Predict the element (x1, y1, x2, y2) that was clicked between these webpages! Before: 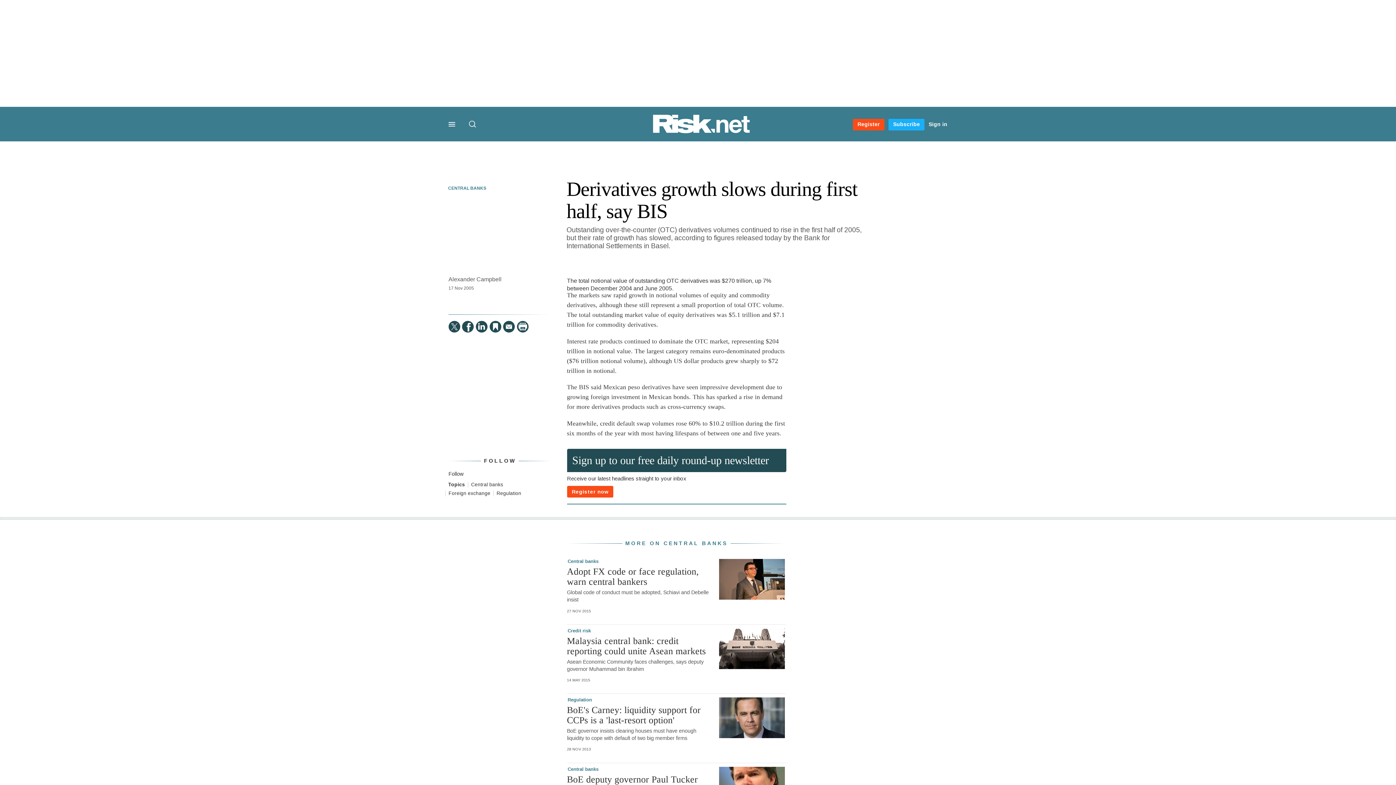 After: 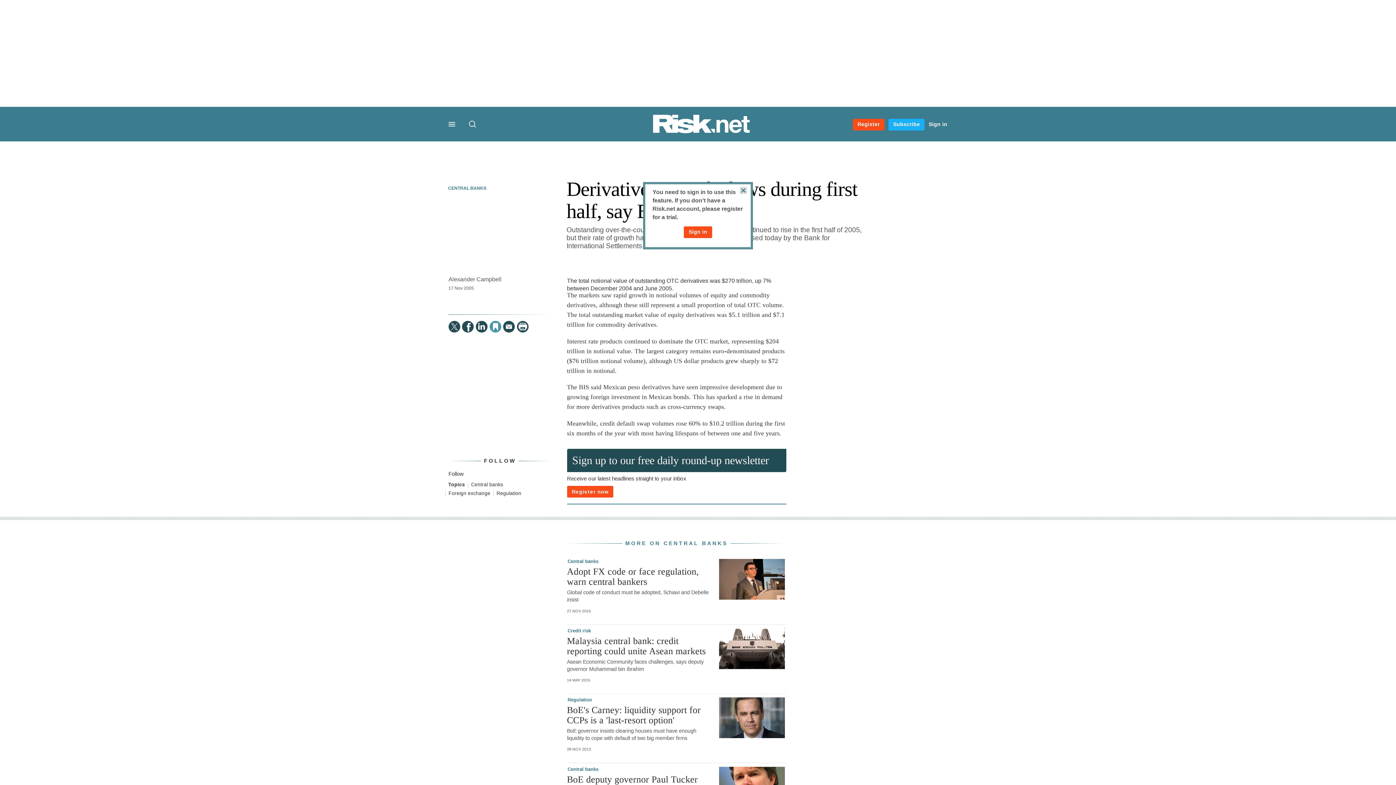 Action: bbox: (489, 320, 501, 332)